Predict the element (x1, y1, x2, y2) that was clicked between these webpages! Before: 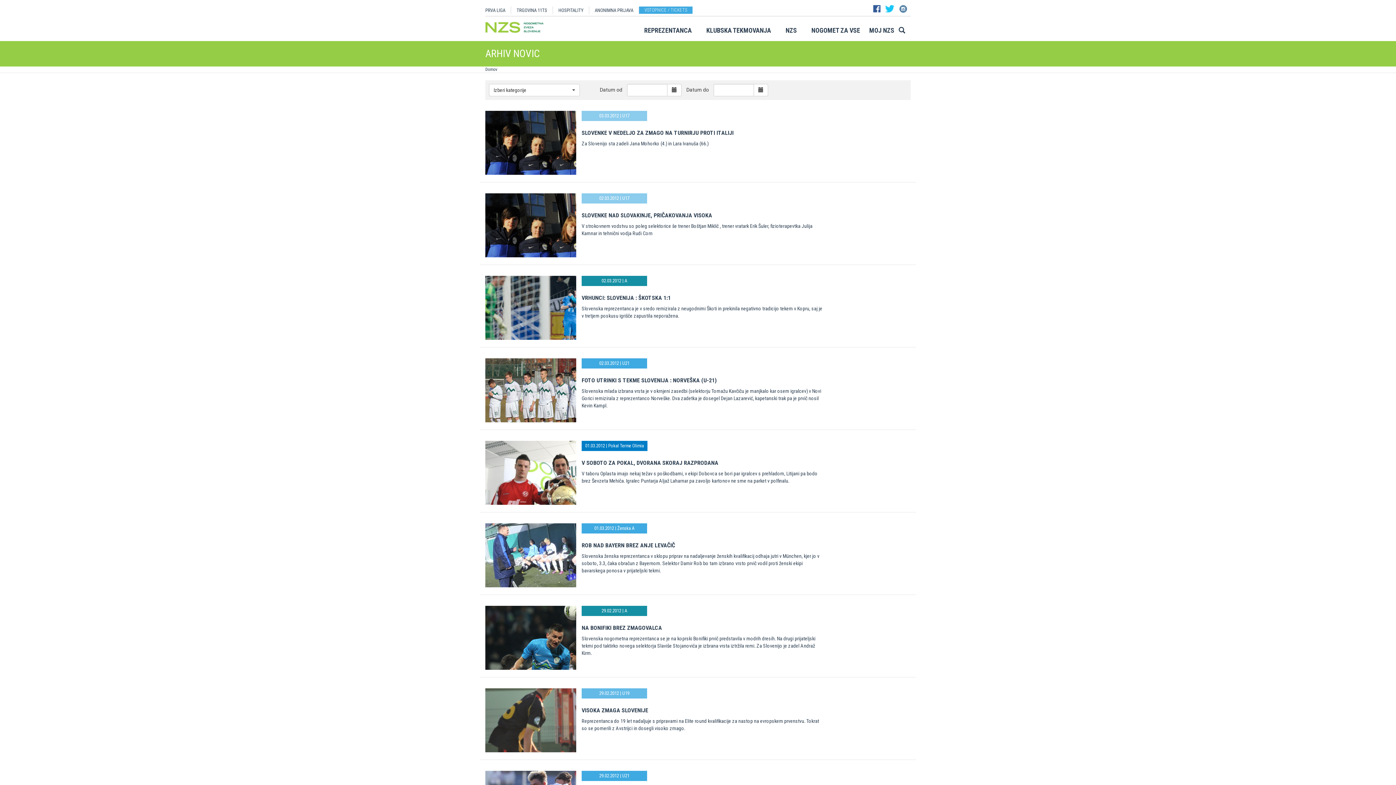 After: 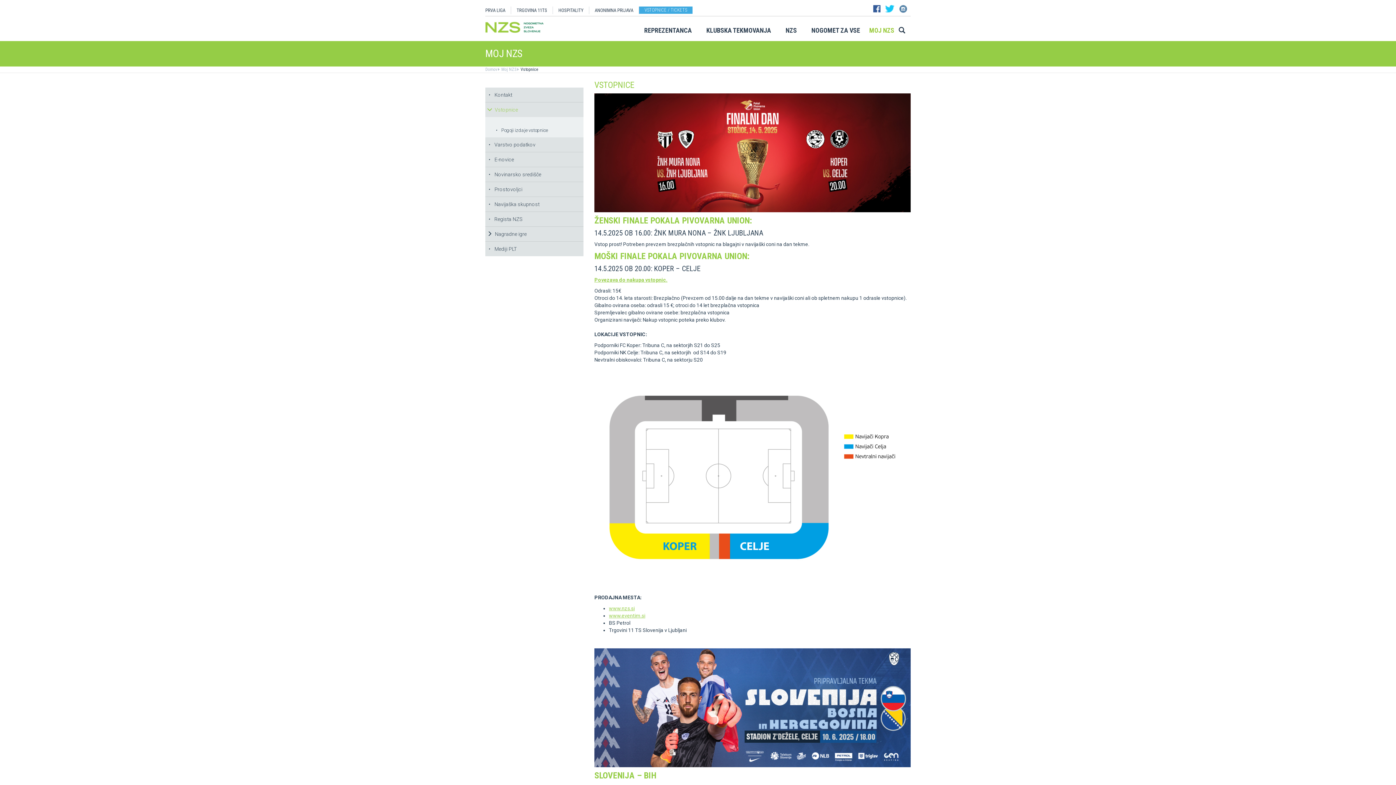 Action: label: VSTOPNICE / TICKETS bbox: (639, 6, 692, 13)